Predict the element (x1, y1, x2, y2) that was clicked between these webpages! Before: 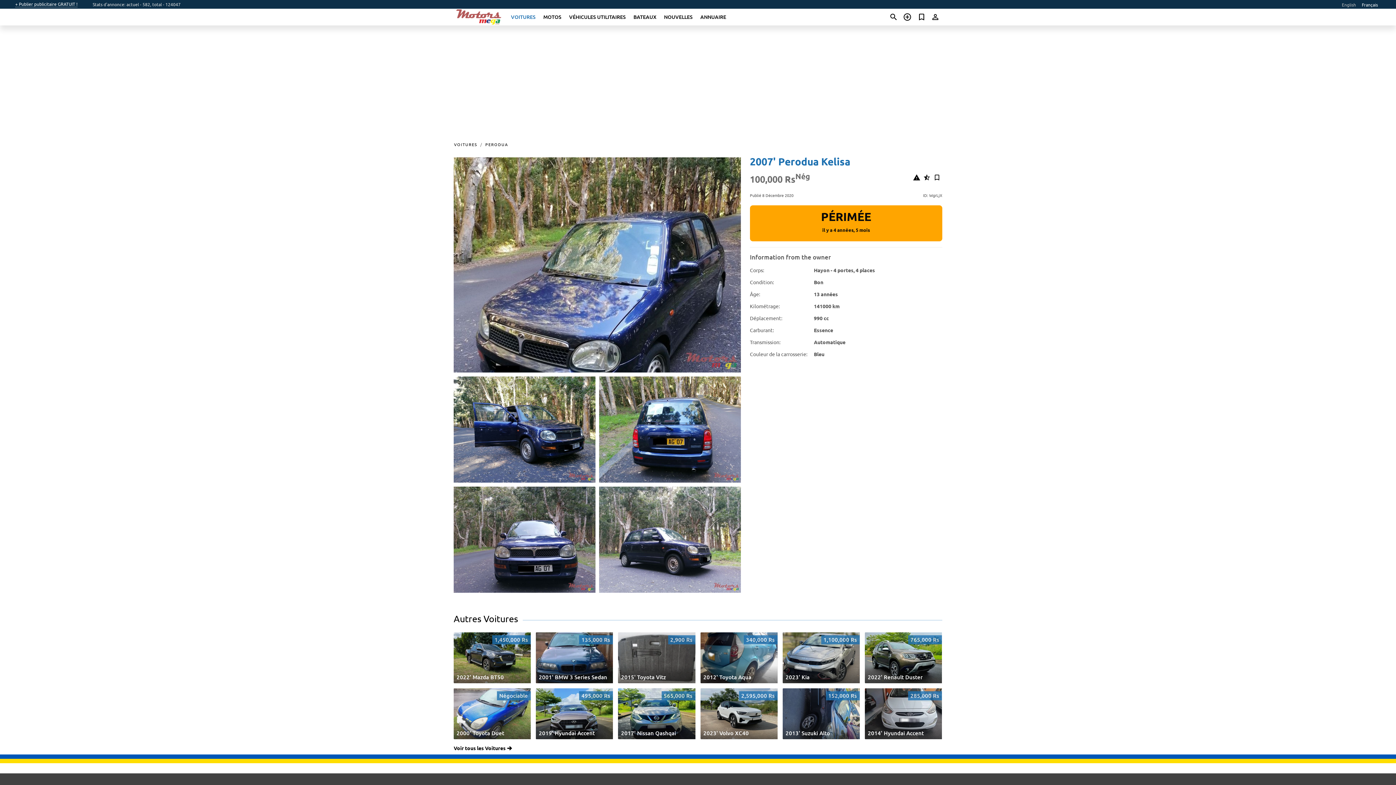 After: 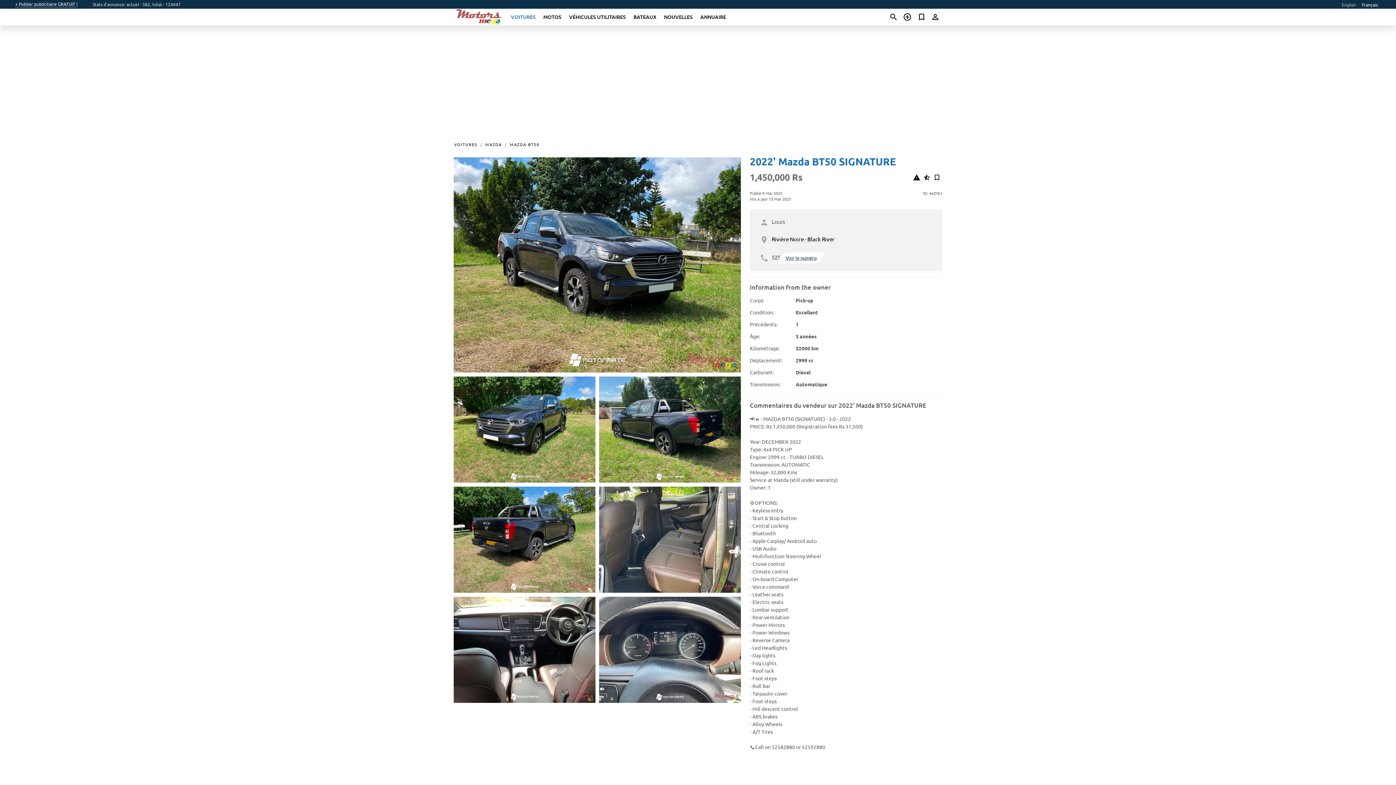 Action: label: 1,450,000 Rs
2022' Mazda BT50 bbox: (453, 632, 530, 683)